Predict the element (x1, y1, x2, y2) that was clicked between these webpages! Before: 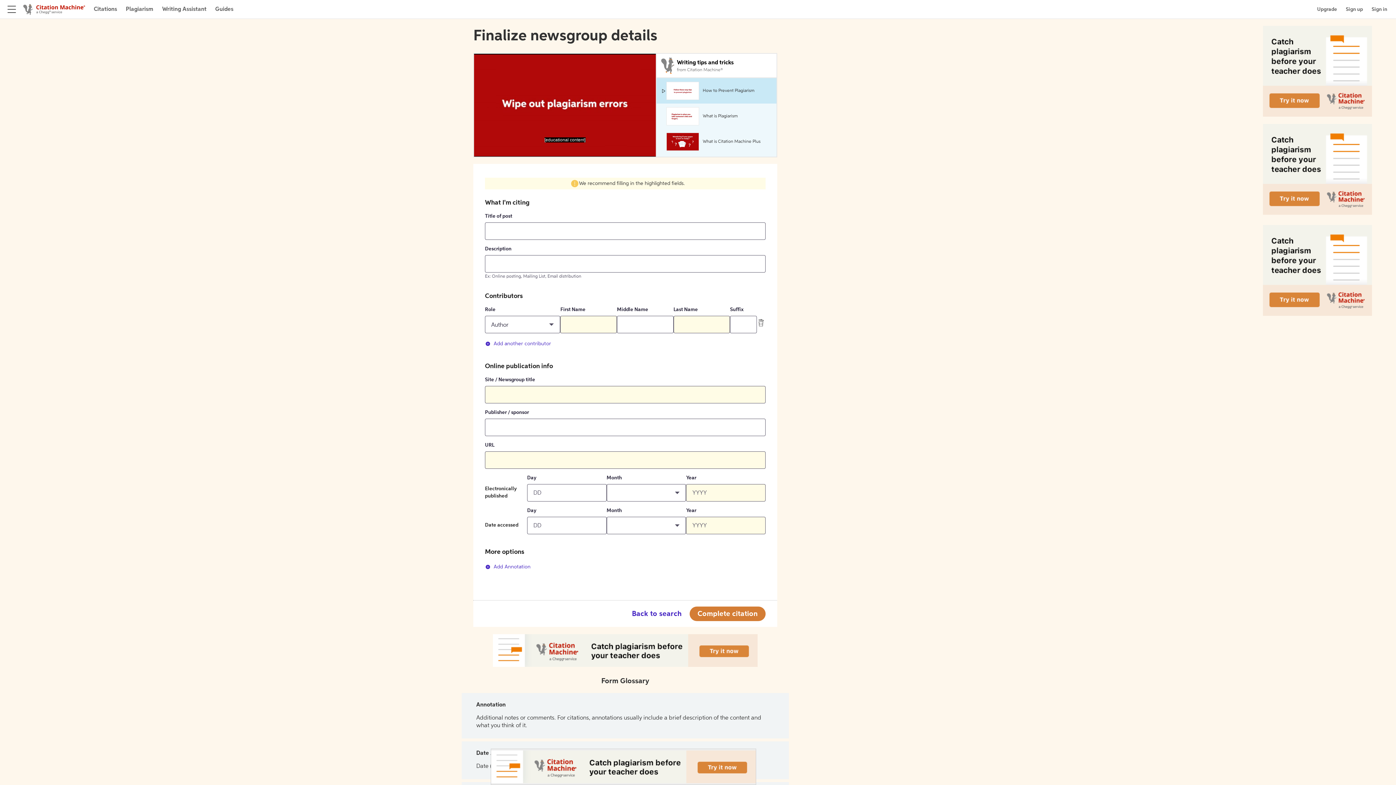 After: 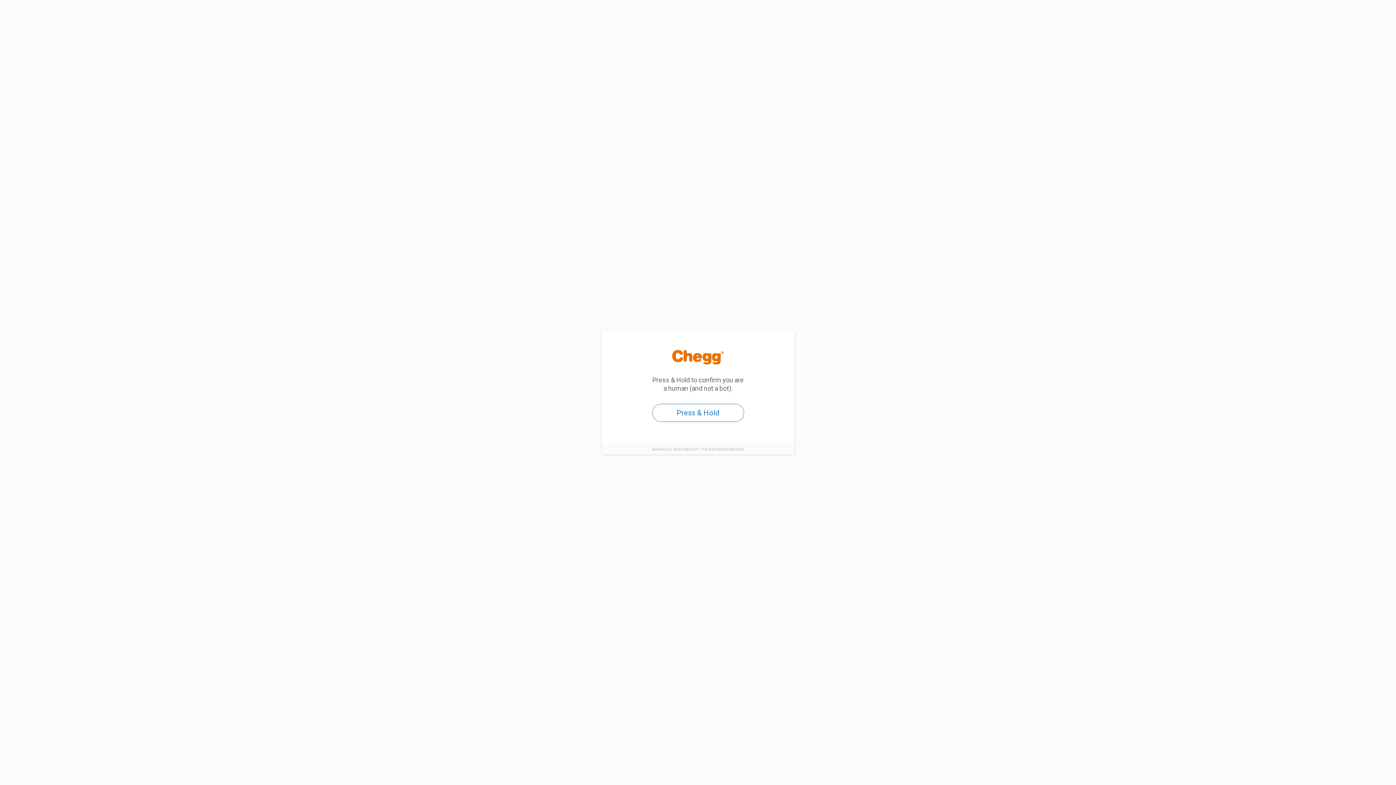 Action: bbox: (1372, 5, 1387, 12) label: Sign in